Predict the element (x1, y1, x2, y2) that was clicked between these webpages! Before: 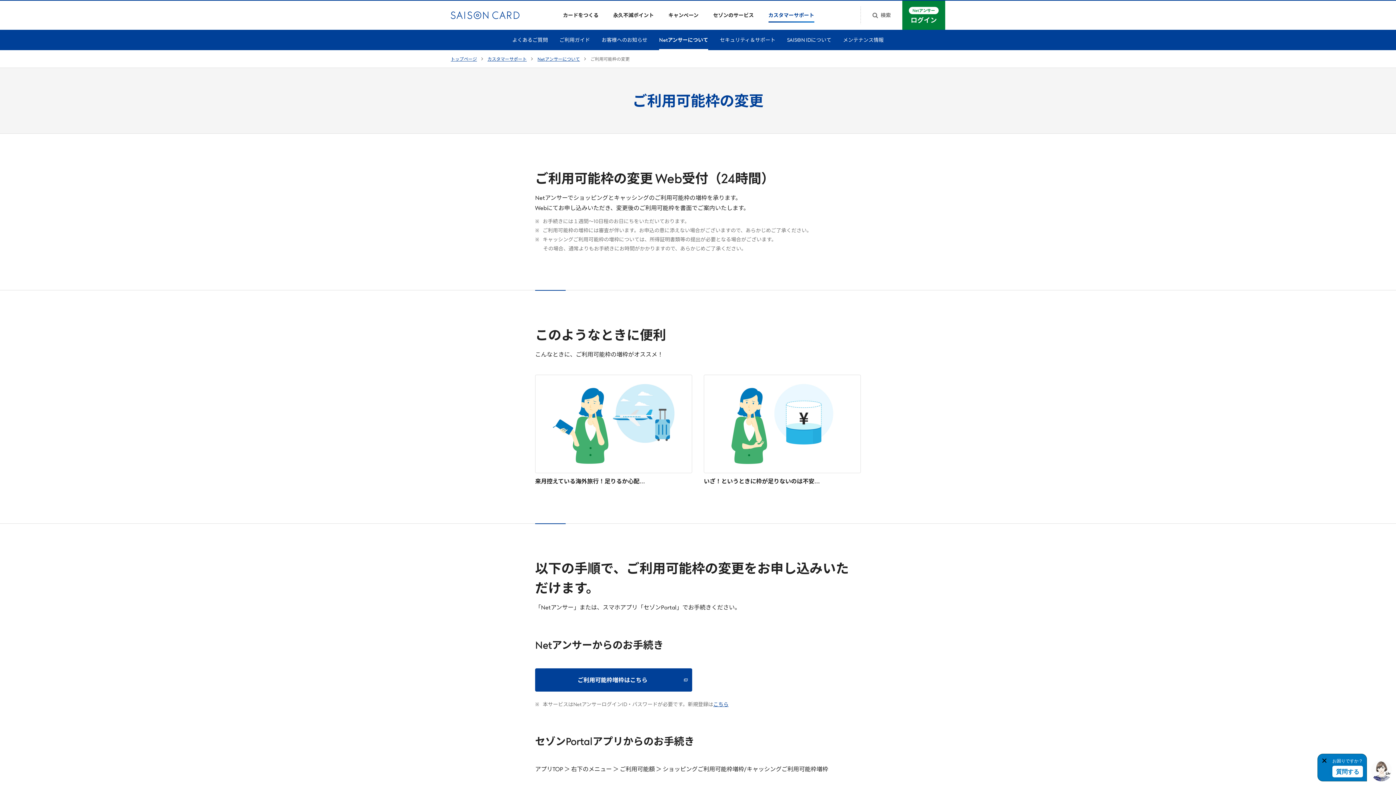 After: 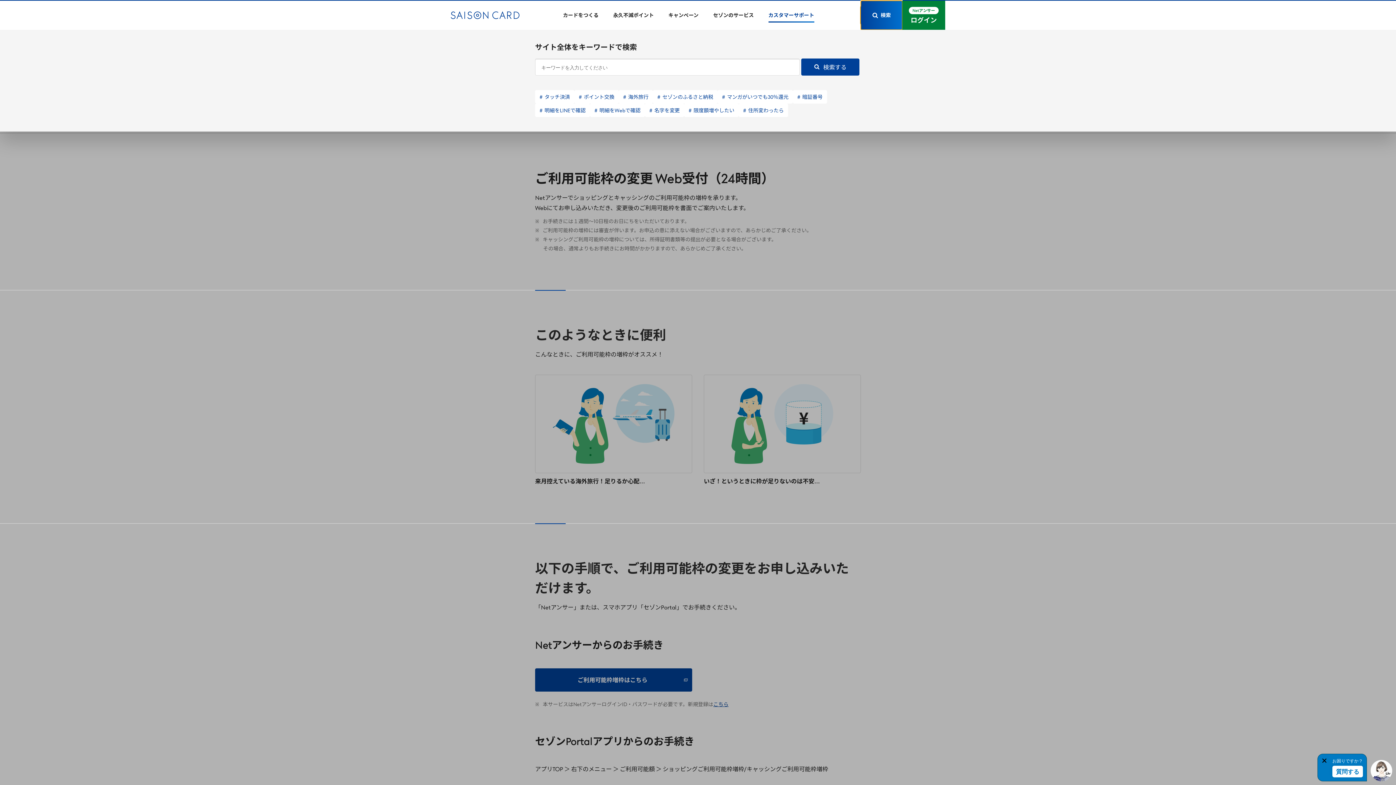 Action: bbox: (861, 0, 902, 29) label: 検索